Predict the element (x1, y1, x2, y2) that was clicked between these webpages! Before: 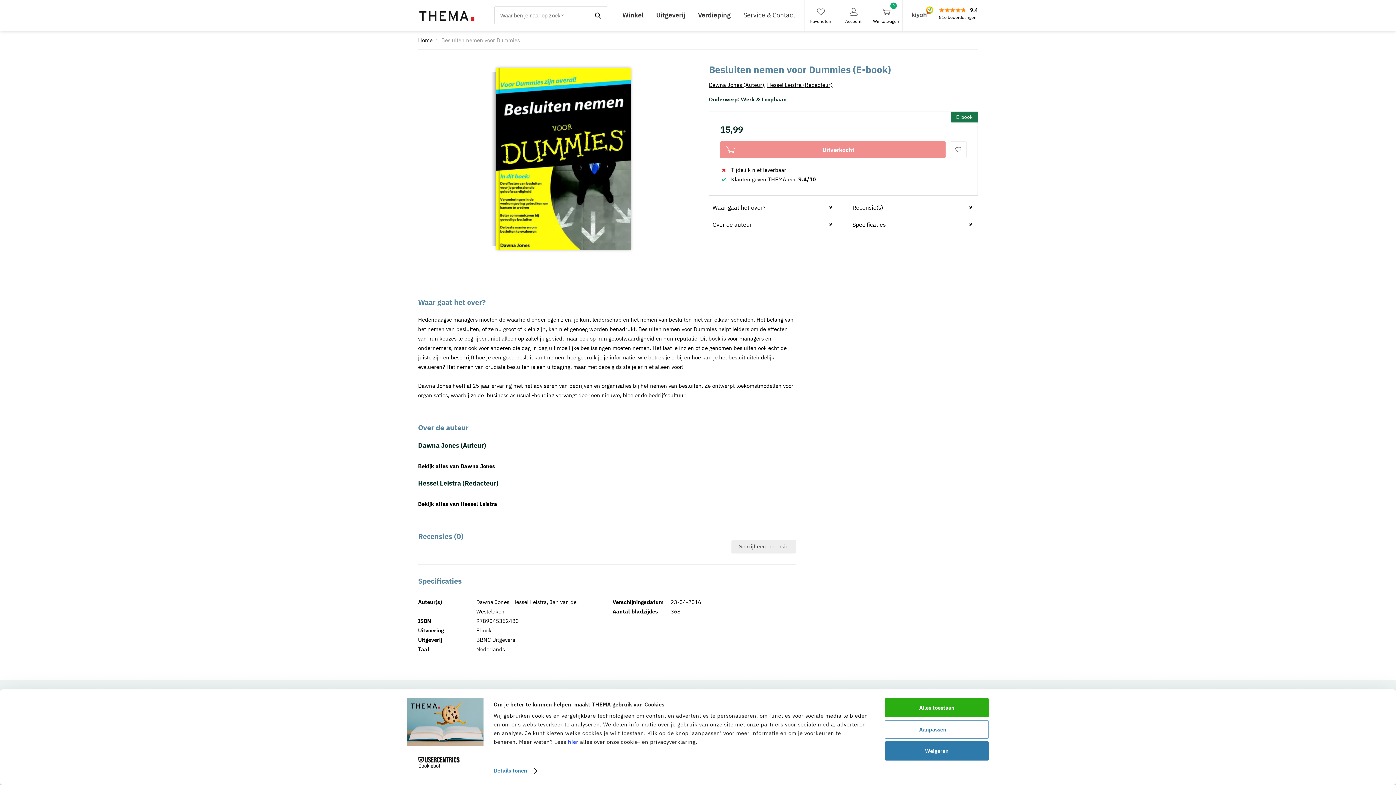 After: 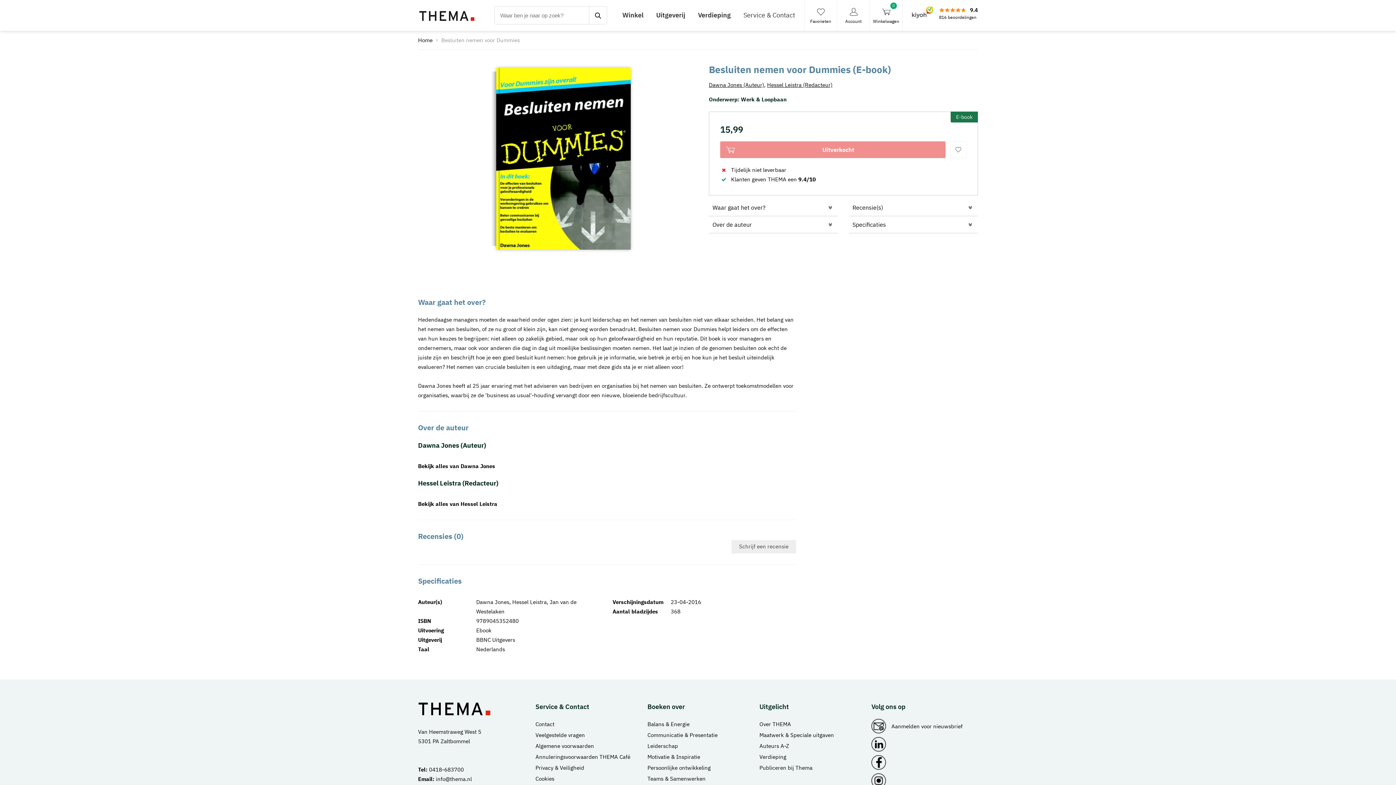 Action: label: Weigeren bbox: (885, 741, 989, 761)